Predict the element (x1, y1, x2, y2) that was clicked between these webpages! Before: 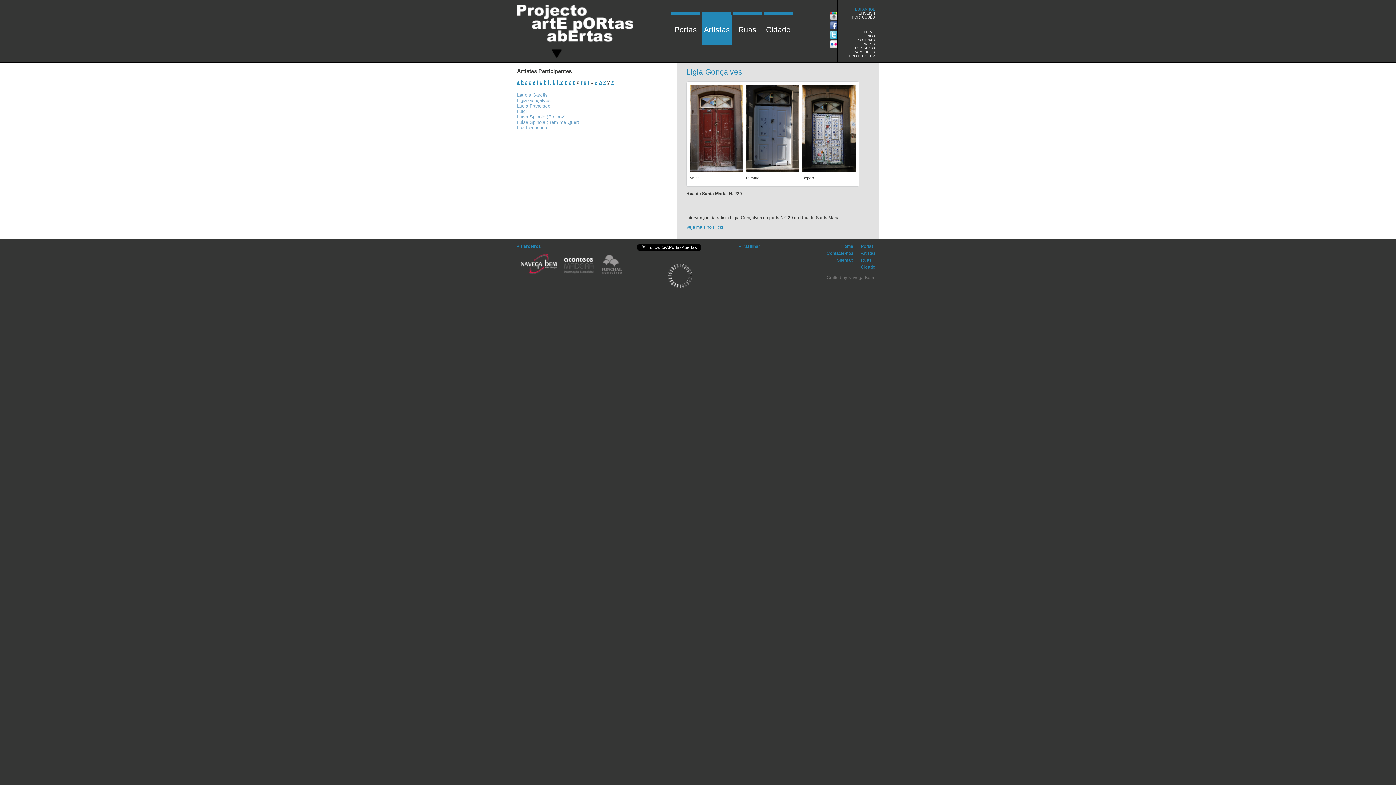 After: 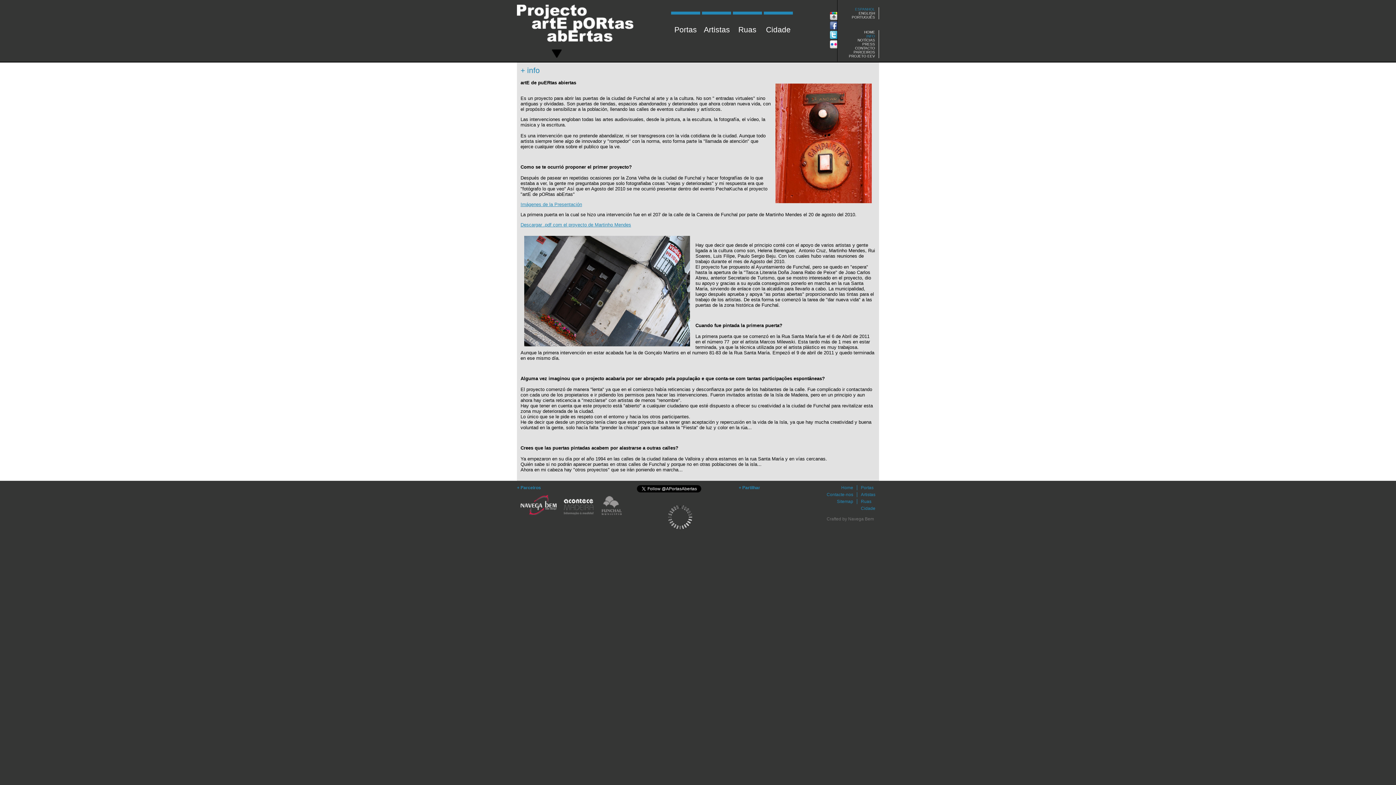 Action: label: INFO bbox: (866, 34, 878, 38)